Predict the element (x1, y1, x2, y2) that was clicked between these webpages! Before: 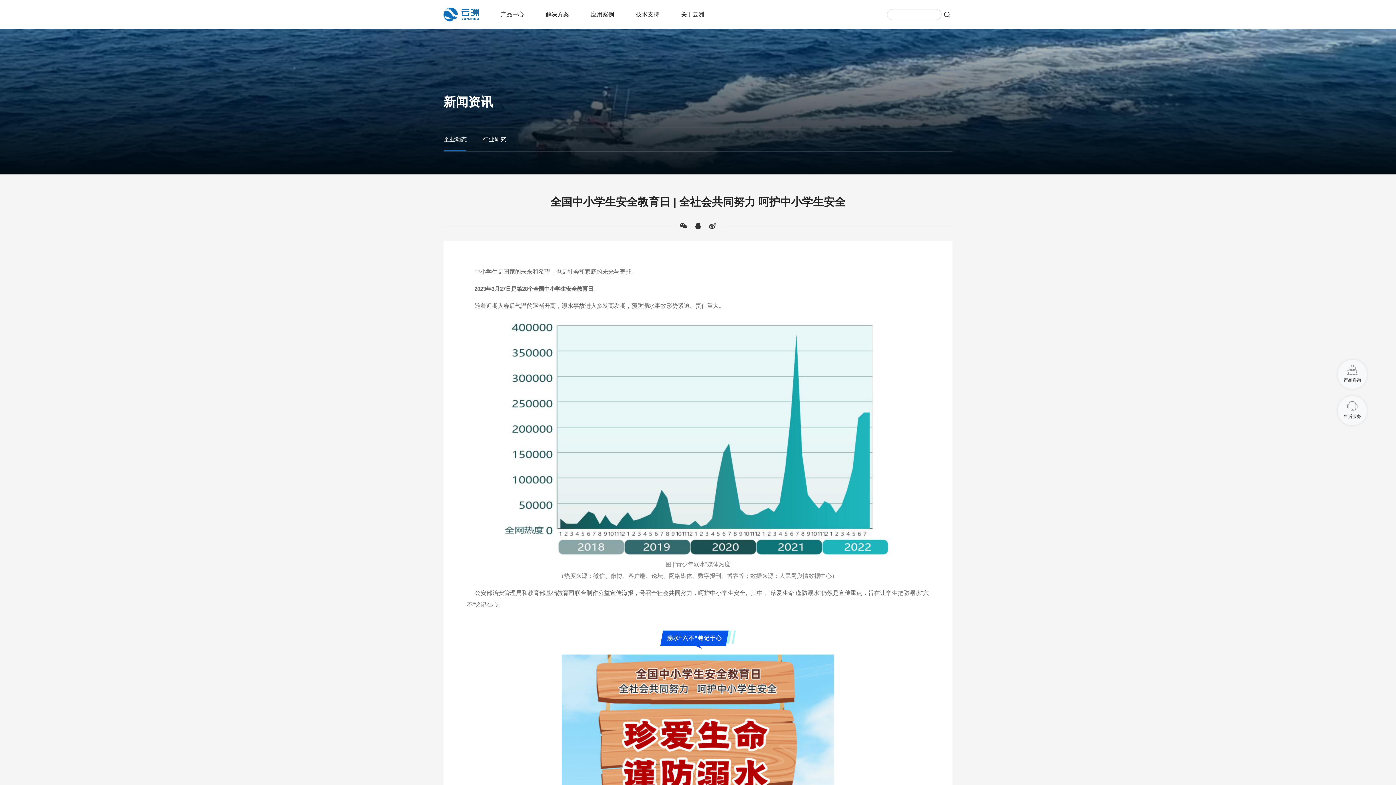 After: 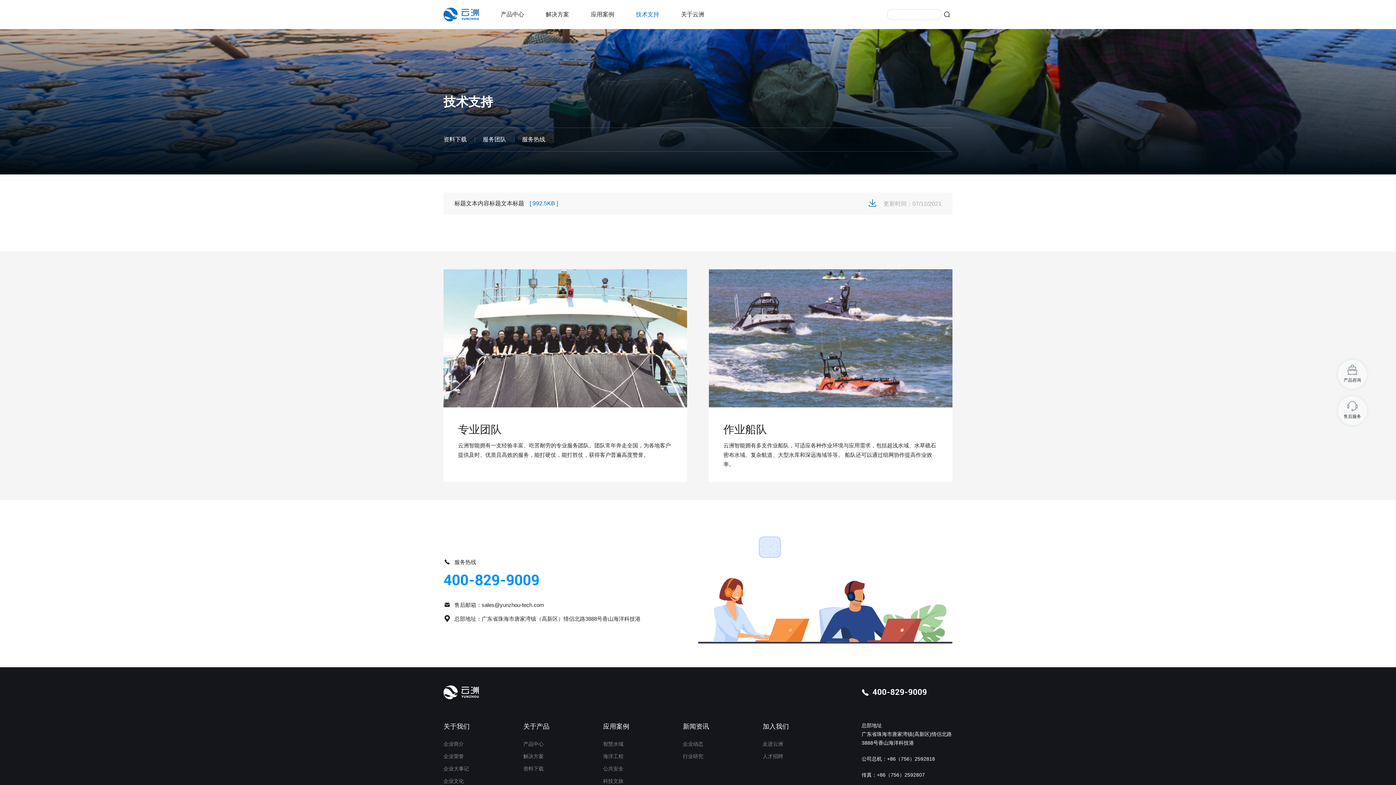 Action: bbox: (625, 0, 670, 29) label: 技术支持